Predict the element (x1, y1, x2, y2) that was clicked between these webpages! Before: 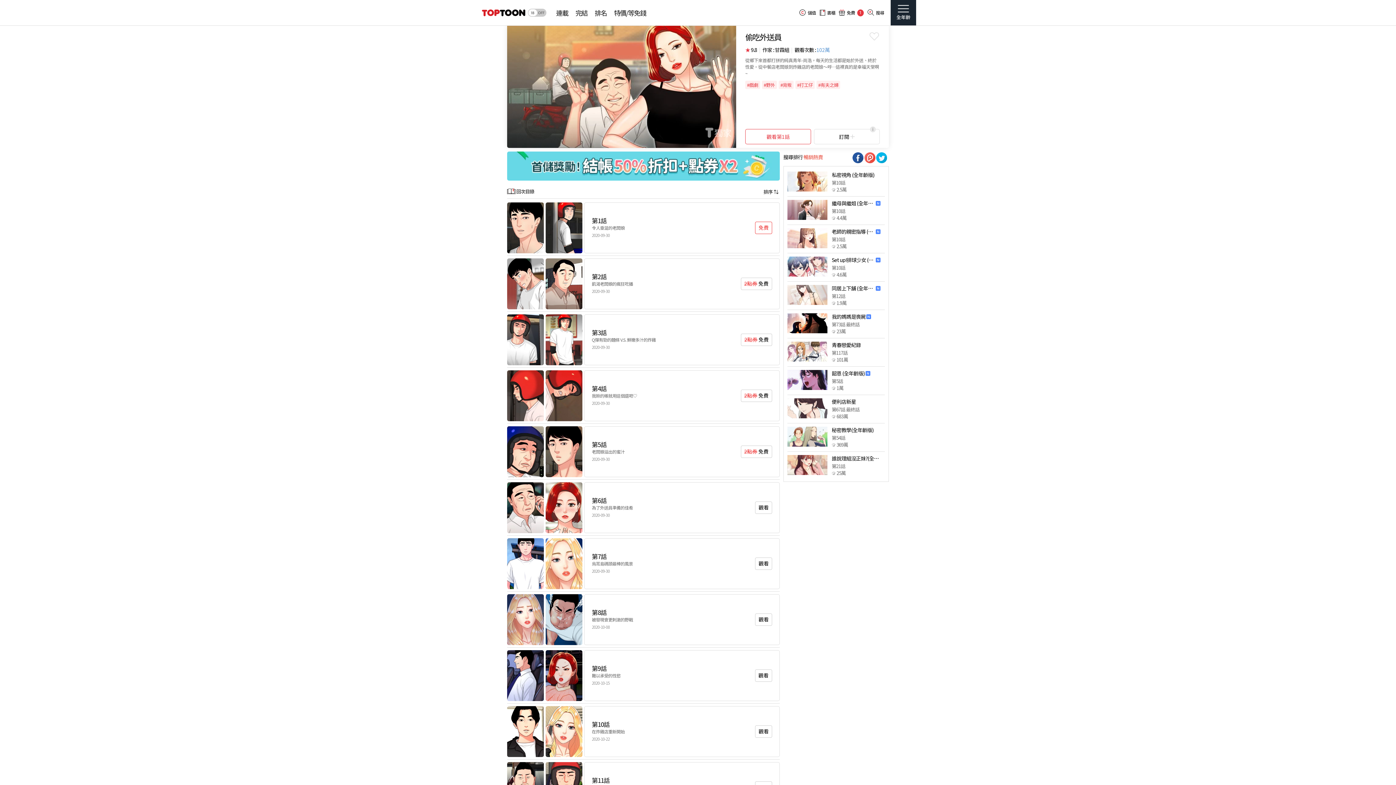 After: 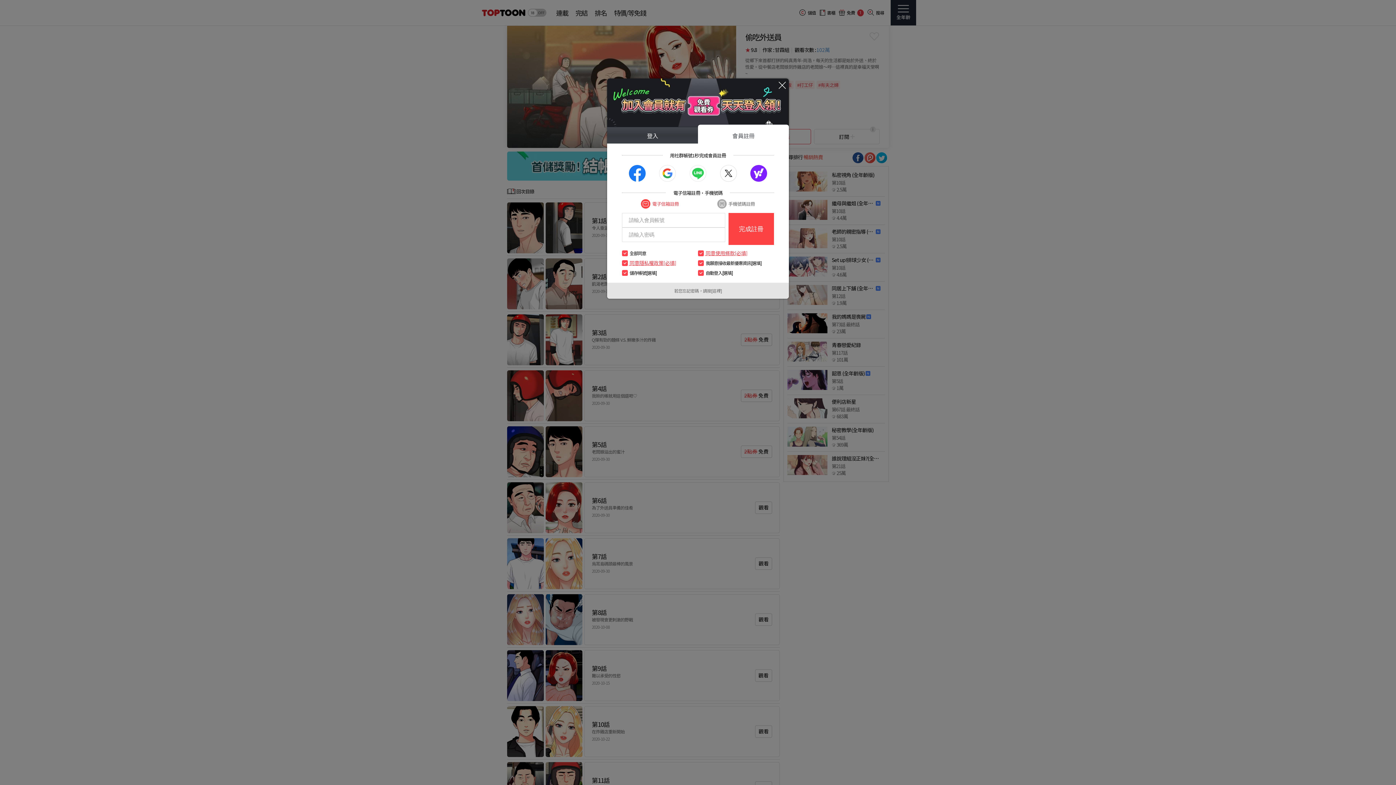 Action: bbox: (507, 424, 780, 479) label: 第5話
老闆娘溢出的蜜汁
2020-09-30
2點券 免費